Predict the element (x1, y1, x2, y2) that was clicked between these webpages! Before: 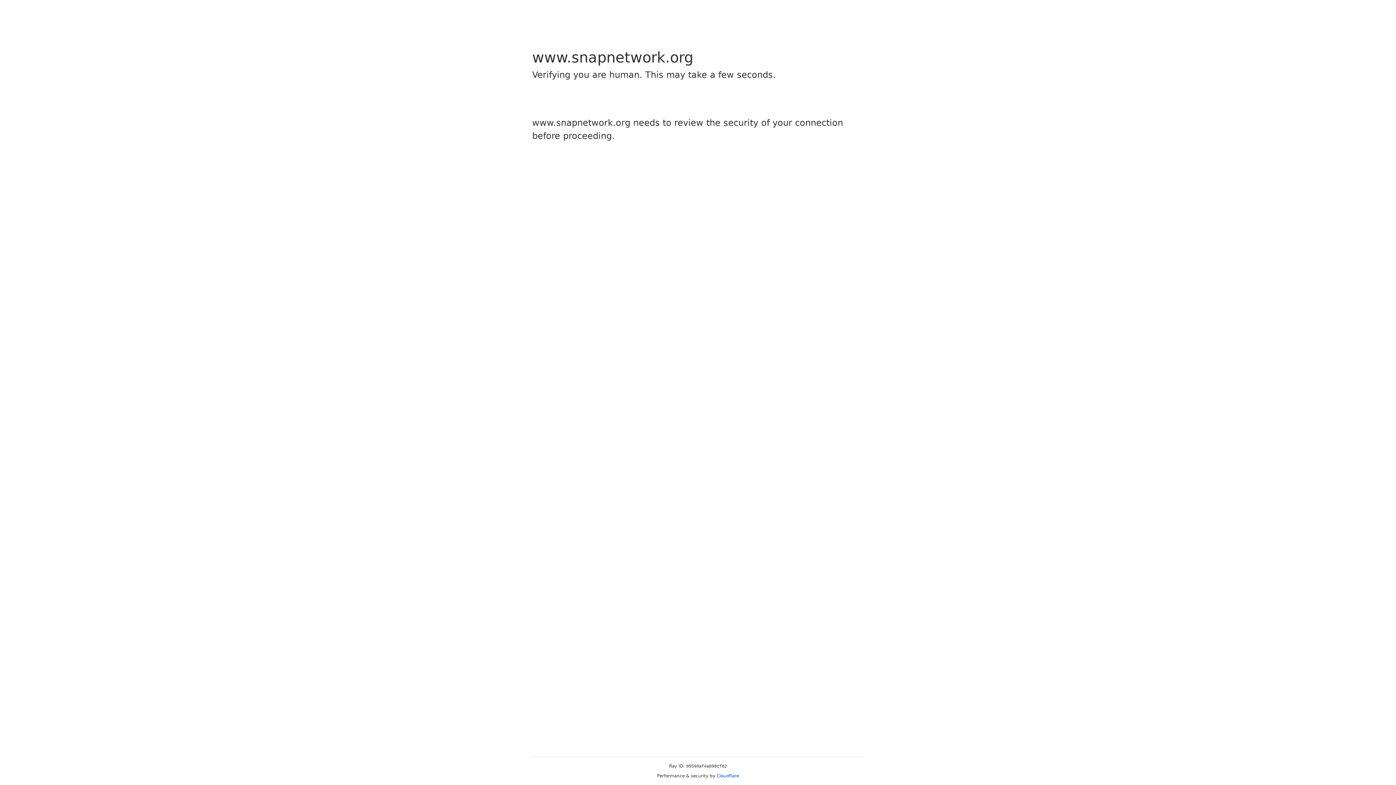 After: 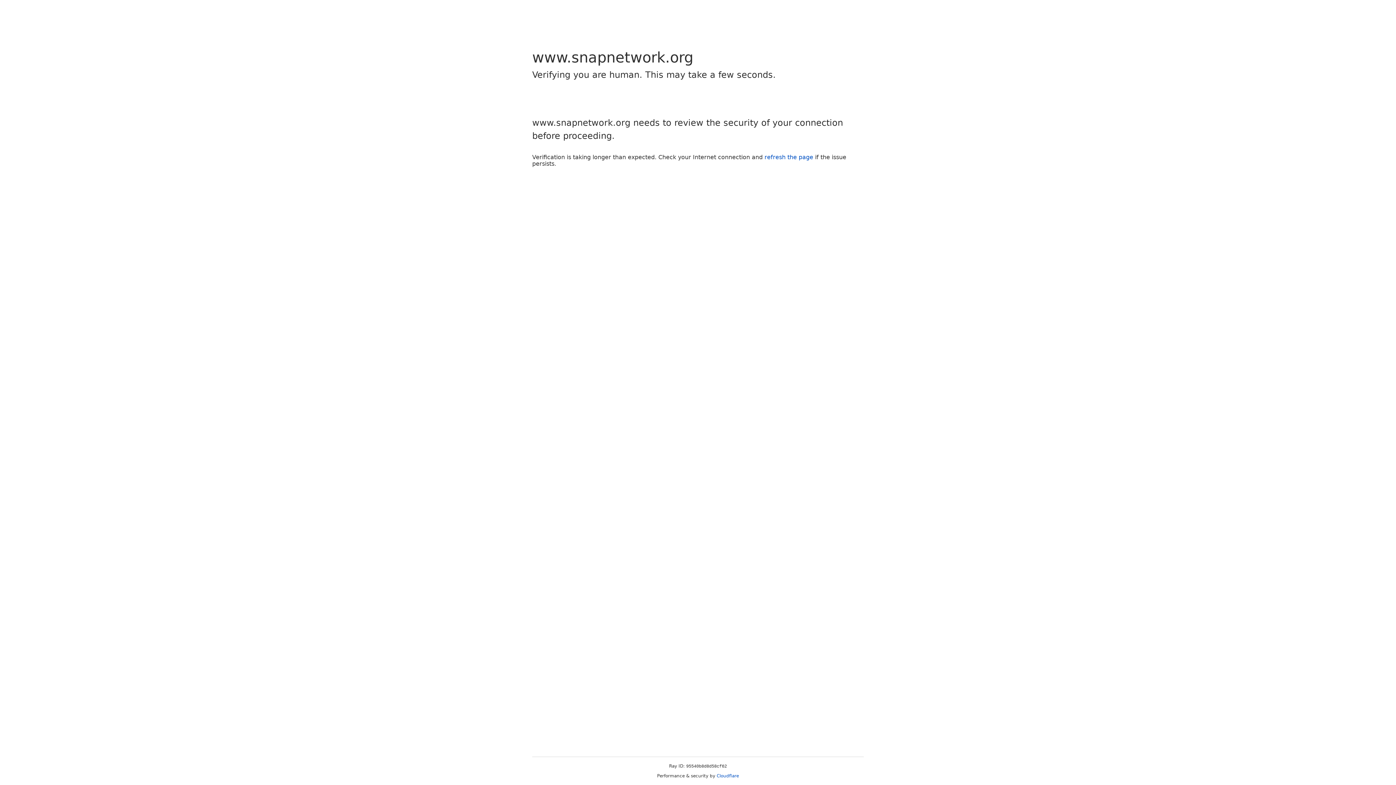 Action: bbox: (716, 773, 739, 778) label: Cloudflare